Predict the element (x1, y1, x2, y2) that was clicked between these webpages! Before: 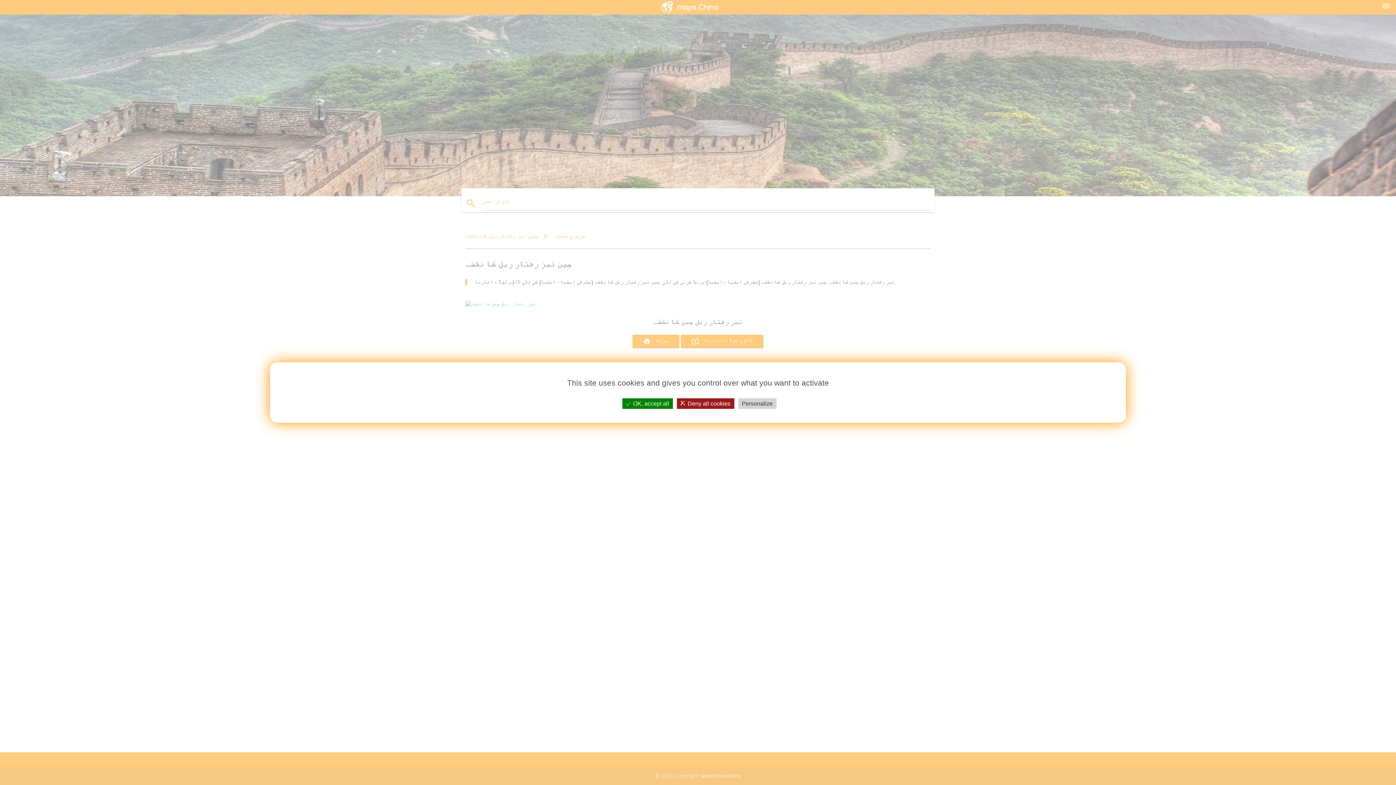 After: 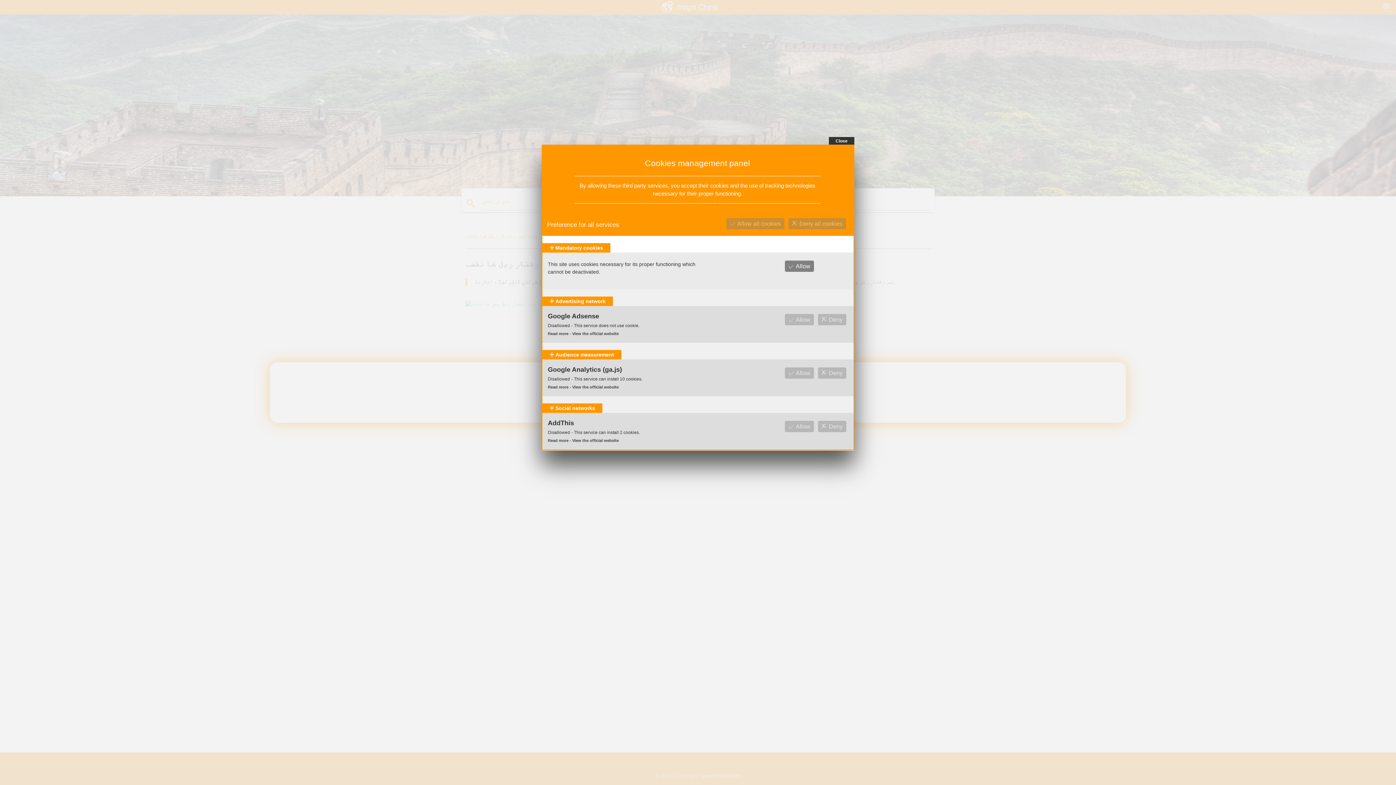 Action: label: Personalize (modal window) bbox: (738, 398, 776, 409)